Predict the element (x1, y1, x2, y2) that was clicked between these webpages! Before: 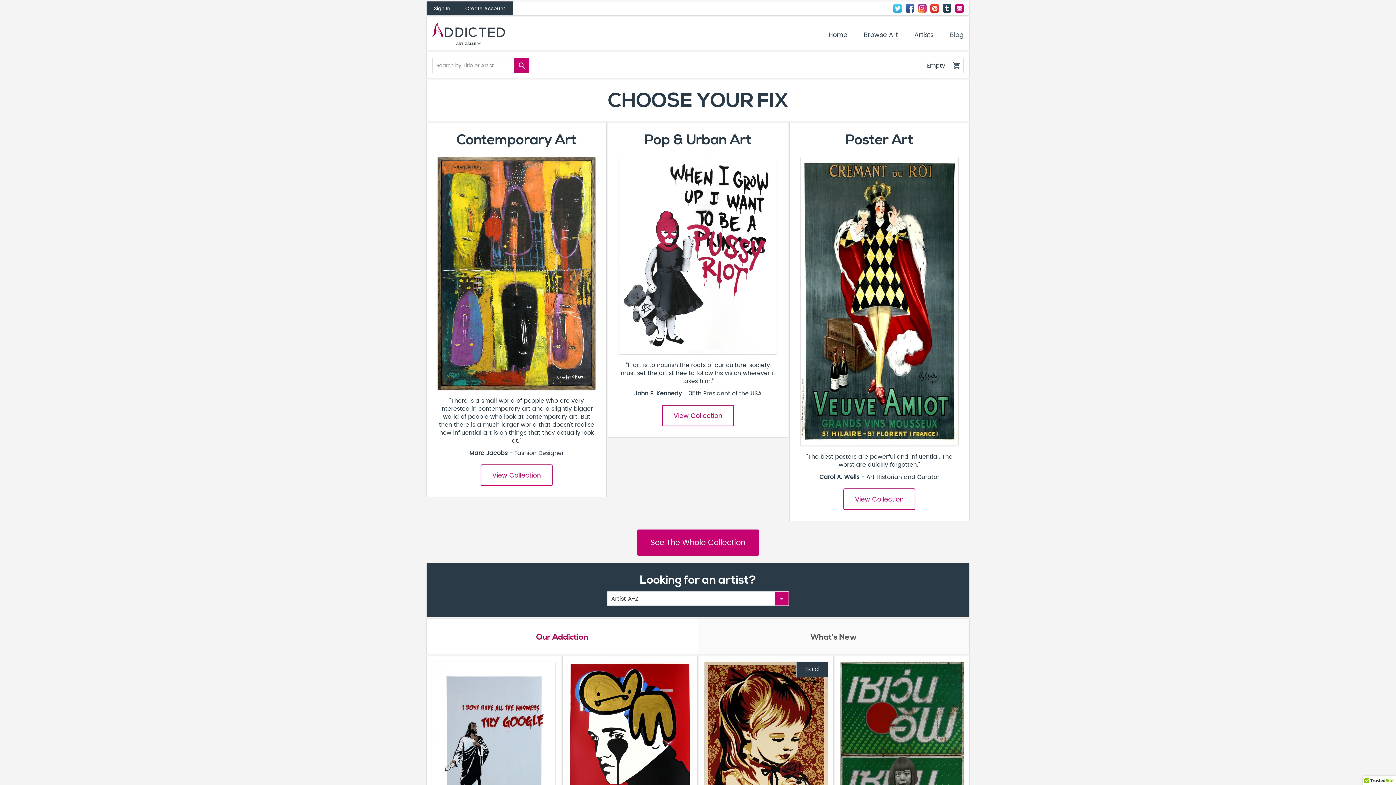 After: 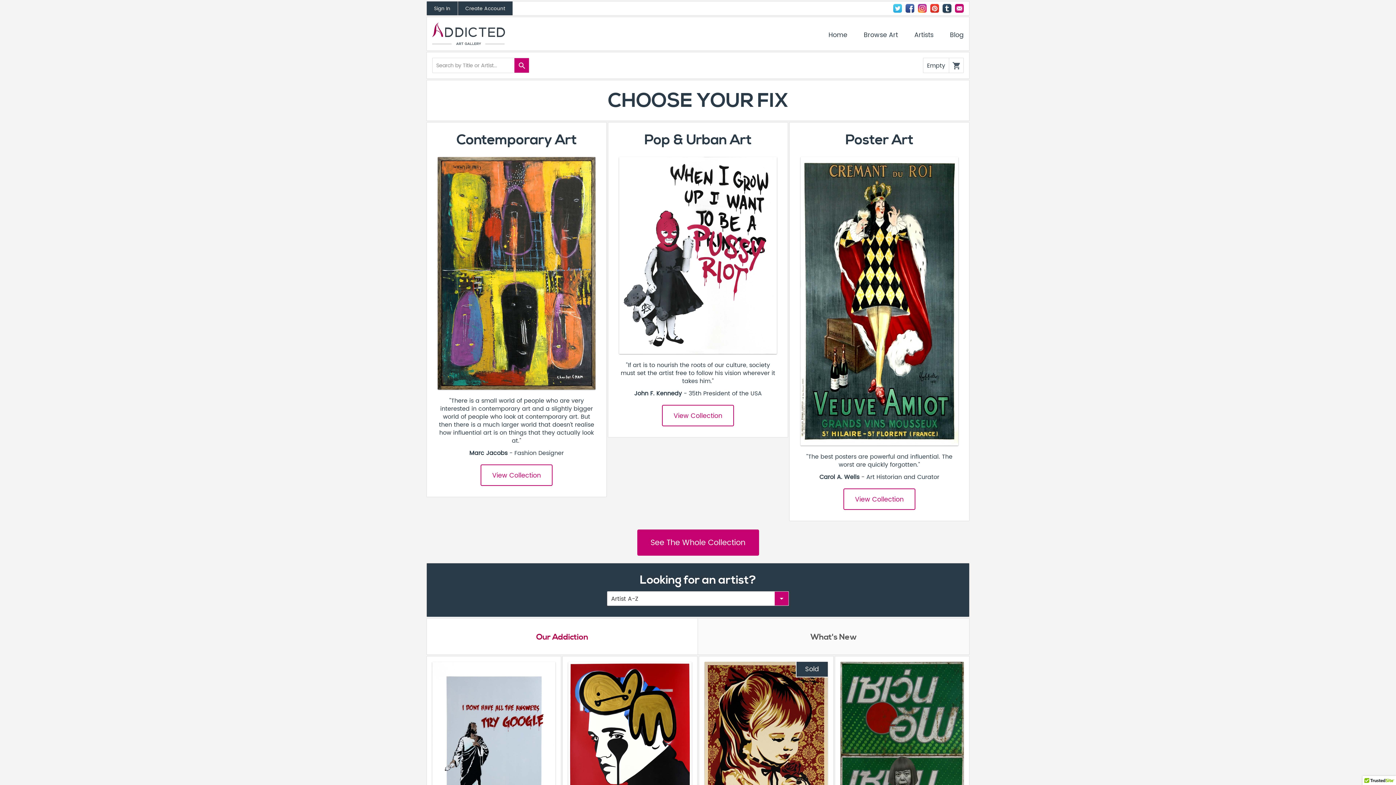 Action: label: Tumblr bbox: (942, 4, 951, 12)